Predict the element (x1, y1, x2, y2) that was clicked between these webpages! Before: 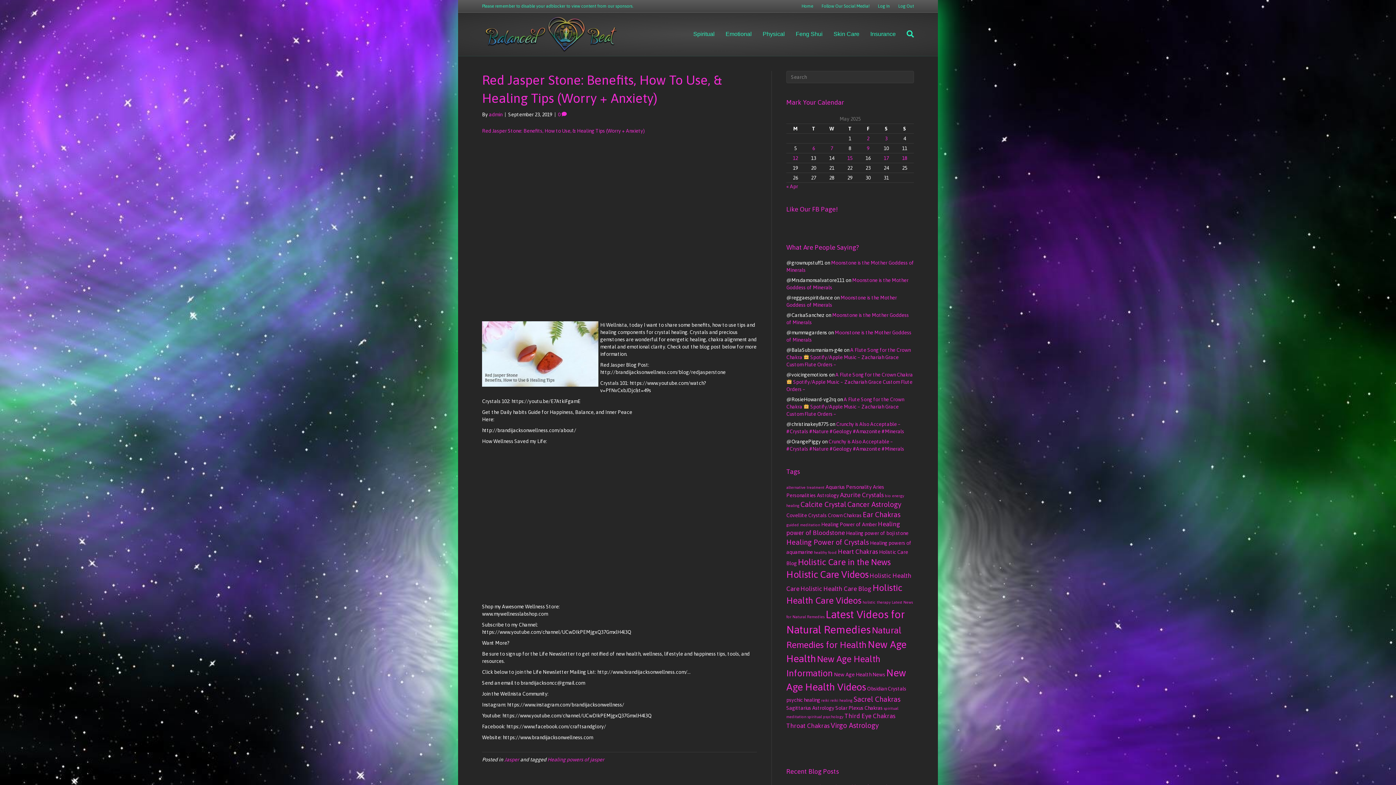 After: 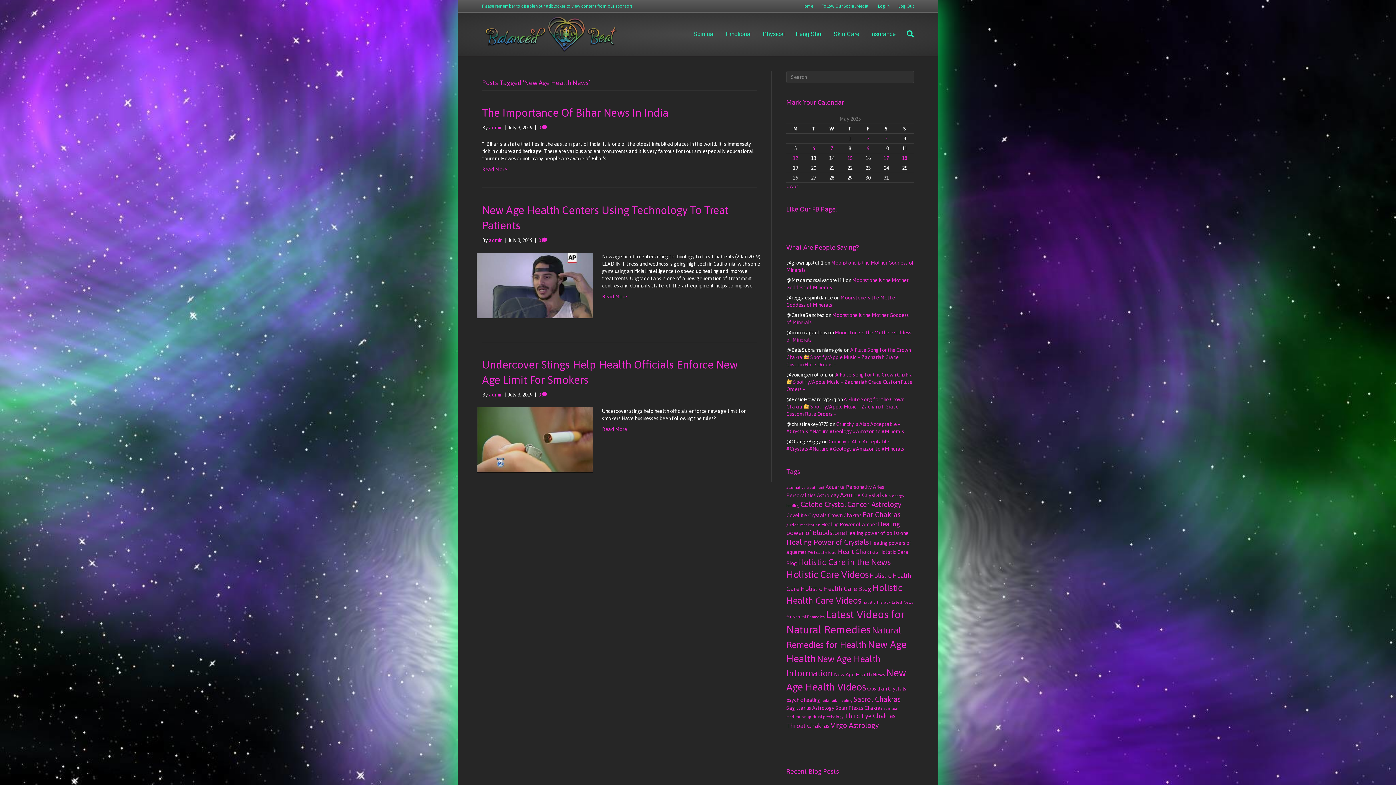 Action: label: New Age Health News (3 items) bbox: (834, 672, 885, 677)